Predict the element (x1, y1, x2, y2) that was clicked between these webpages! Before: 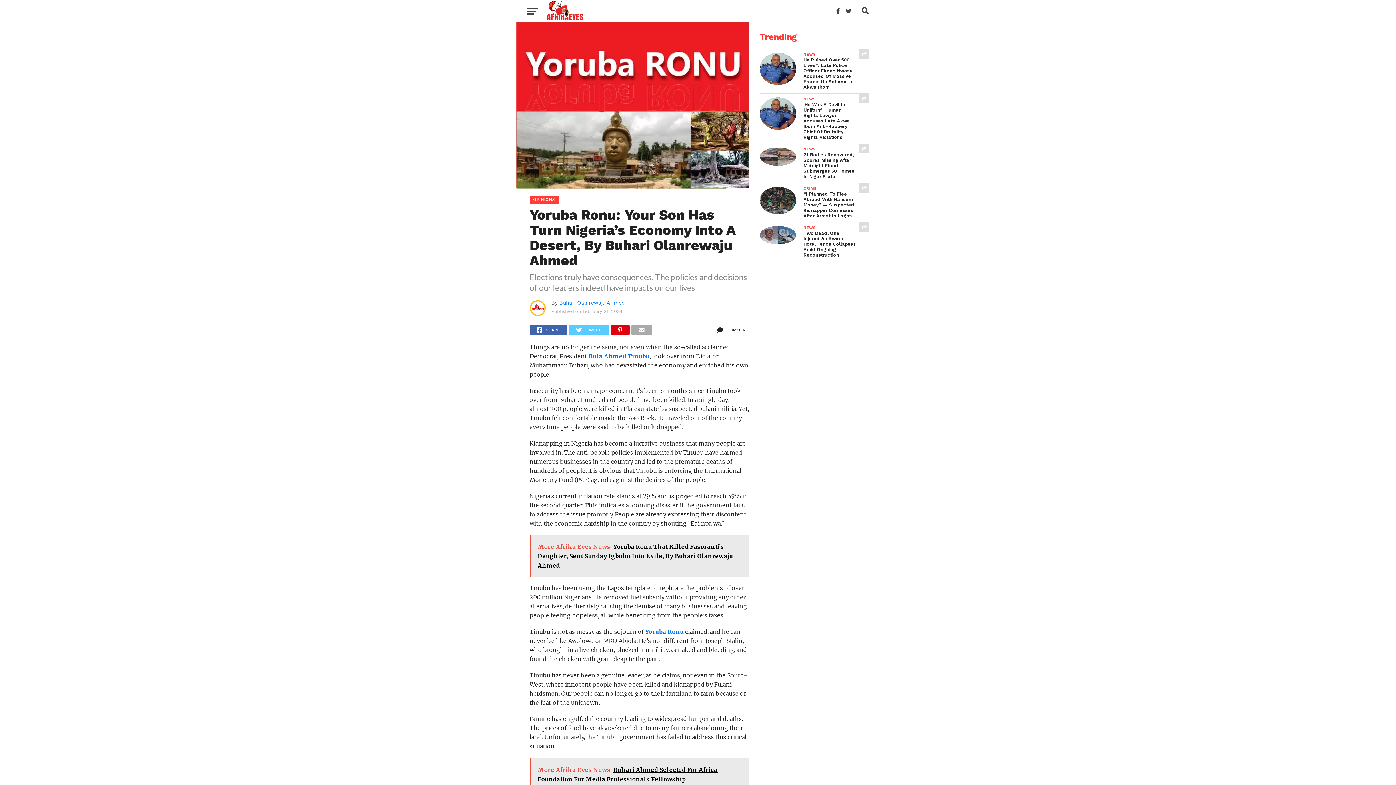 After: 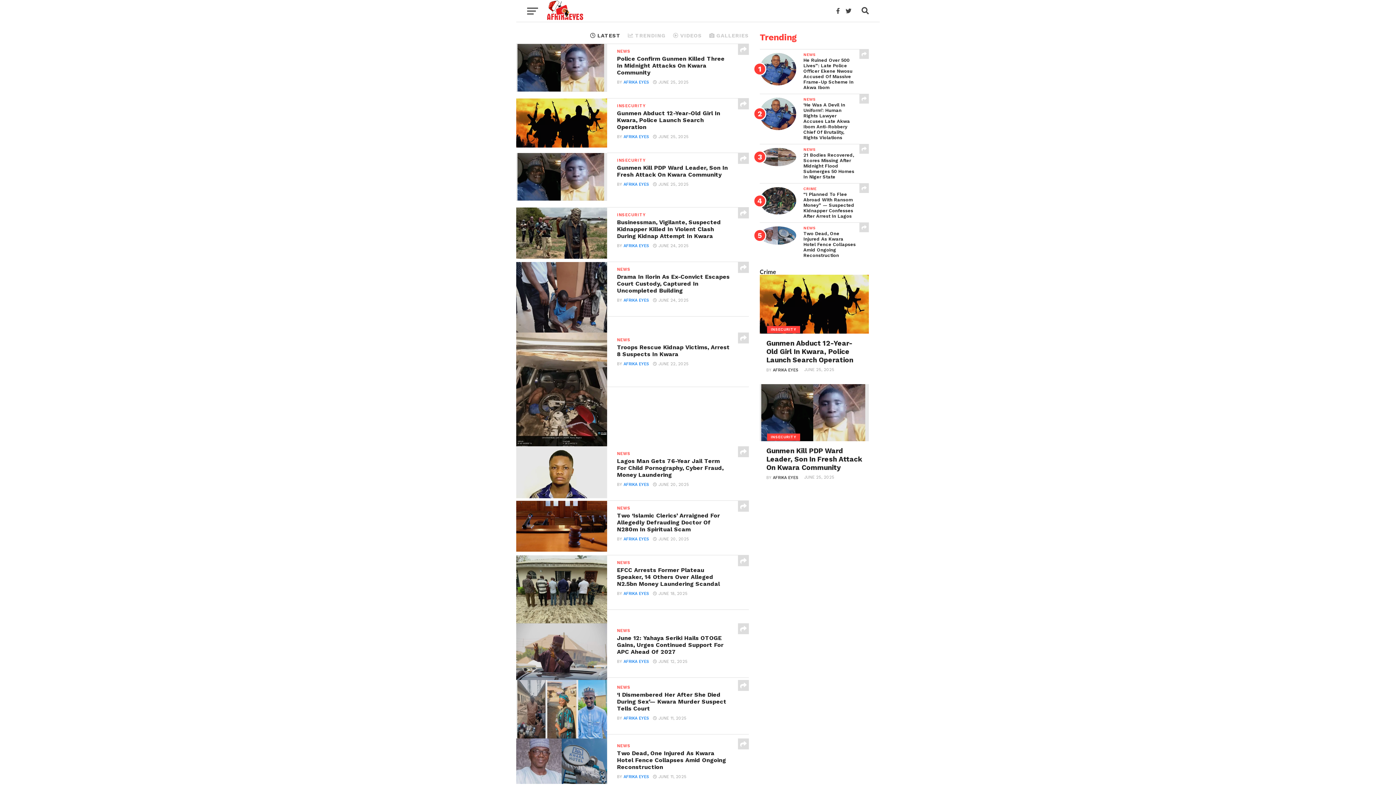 Action: bbox: (545, 16, 636, 23)